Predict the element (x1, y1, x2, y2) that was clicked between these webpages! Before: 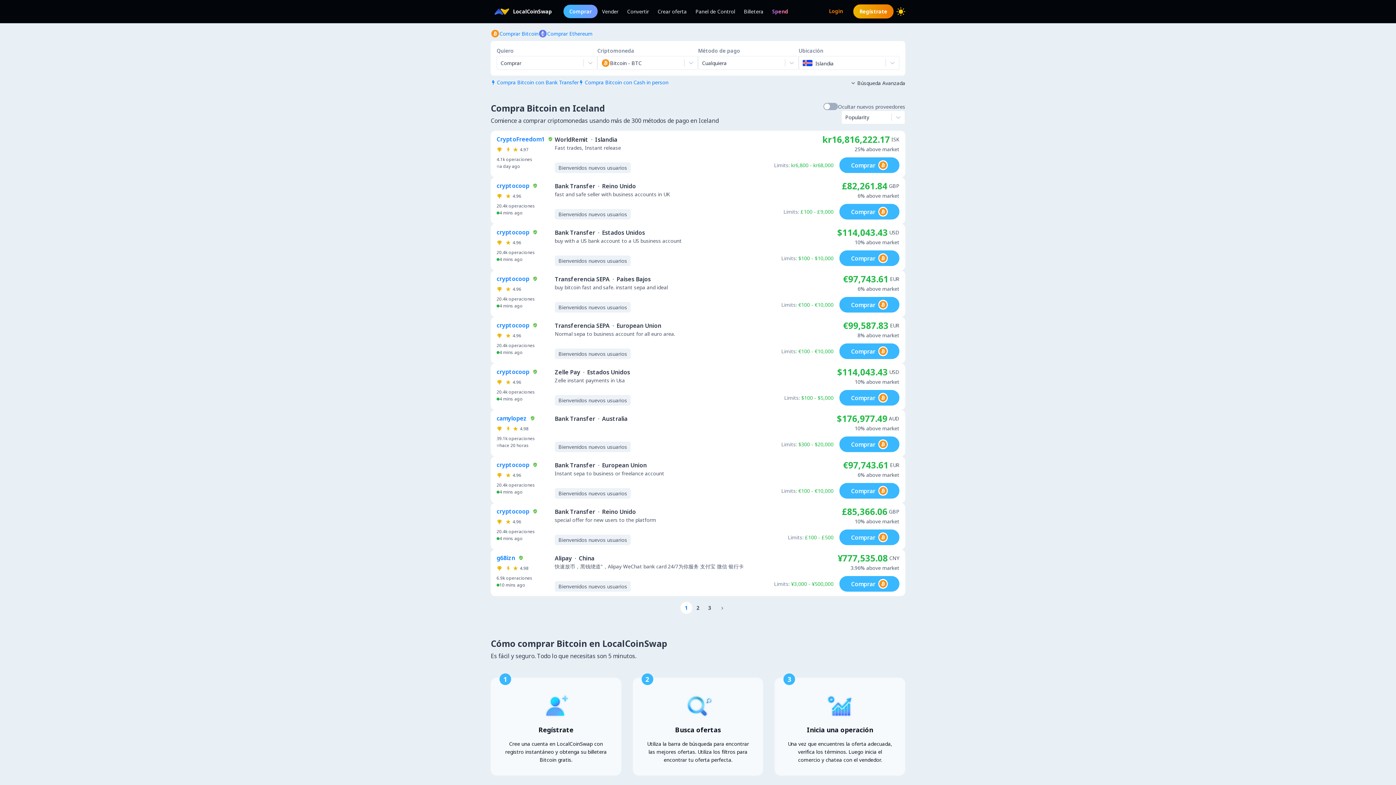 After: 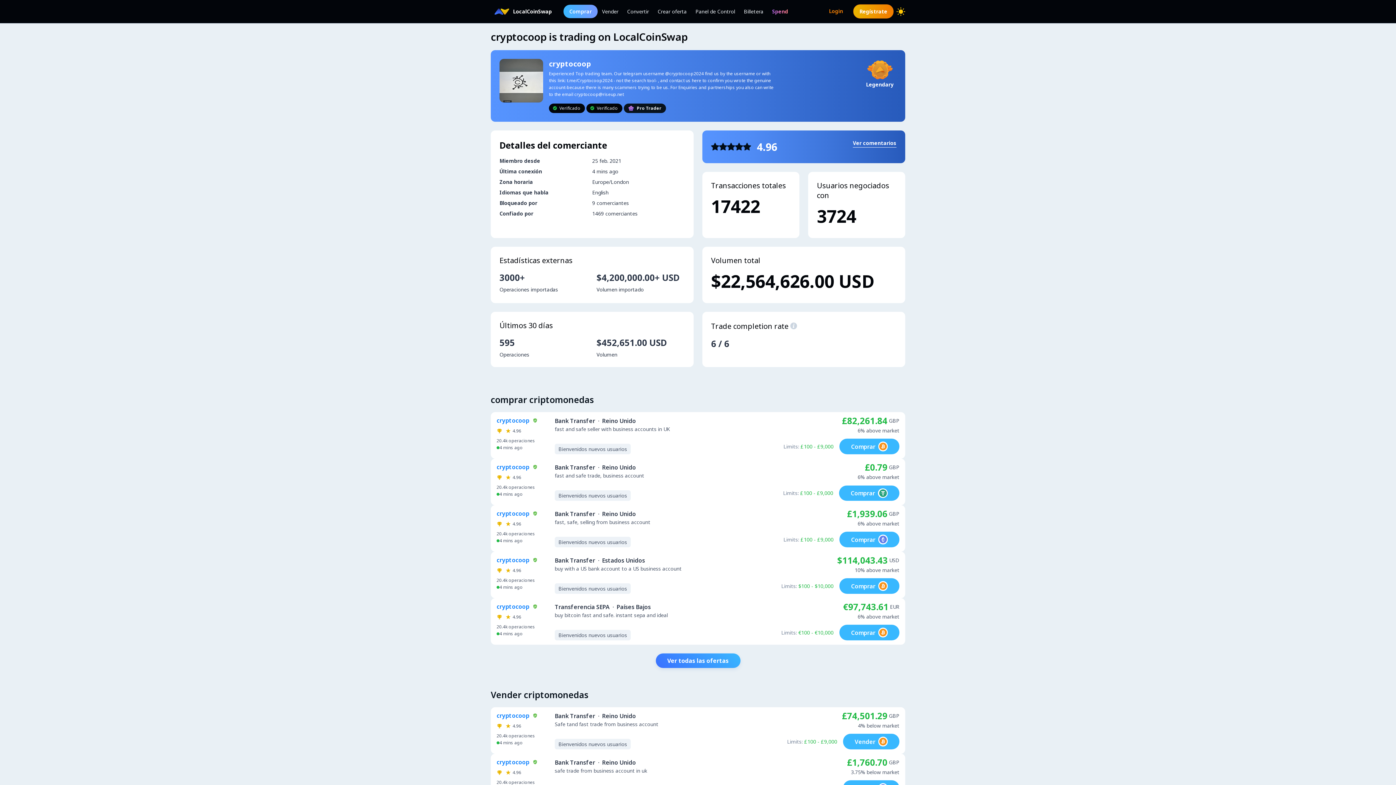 Action: bbox: (496, 321, 532, 329) label: cryptocoop